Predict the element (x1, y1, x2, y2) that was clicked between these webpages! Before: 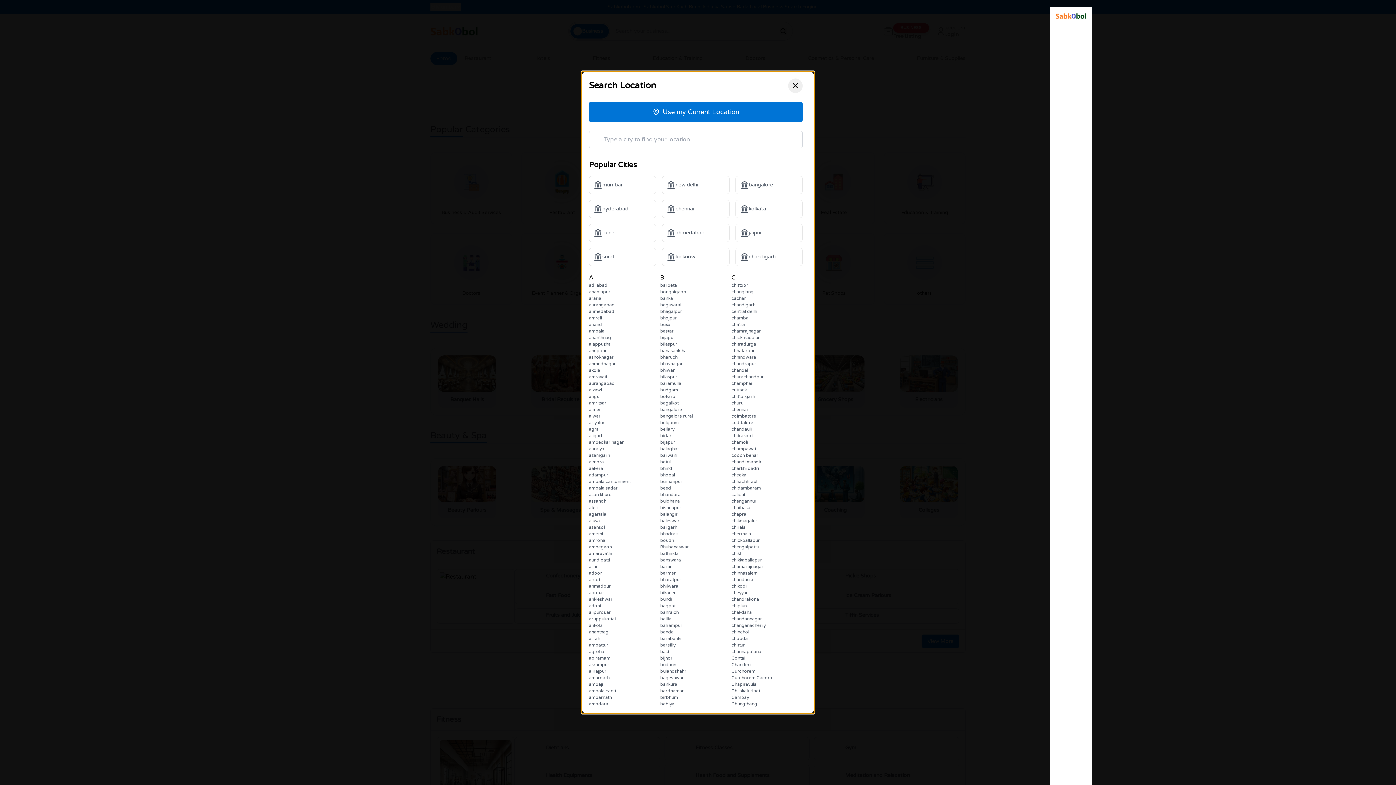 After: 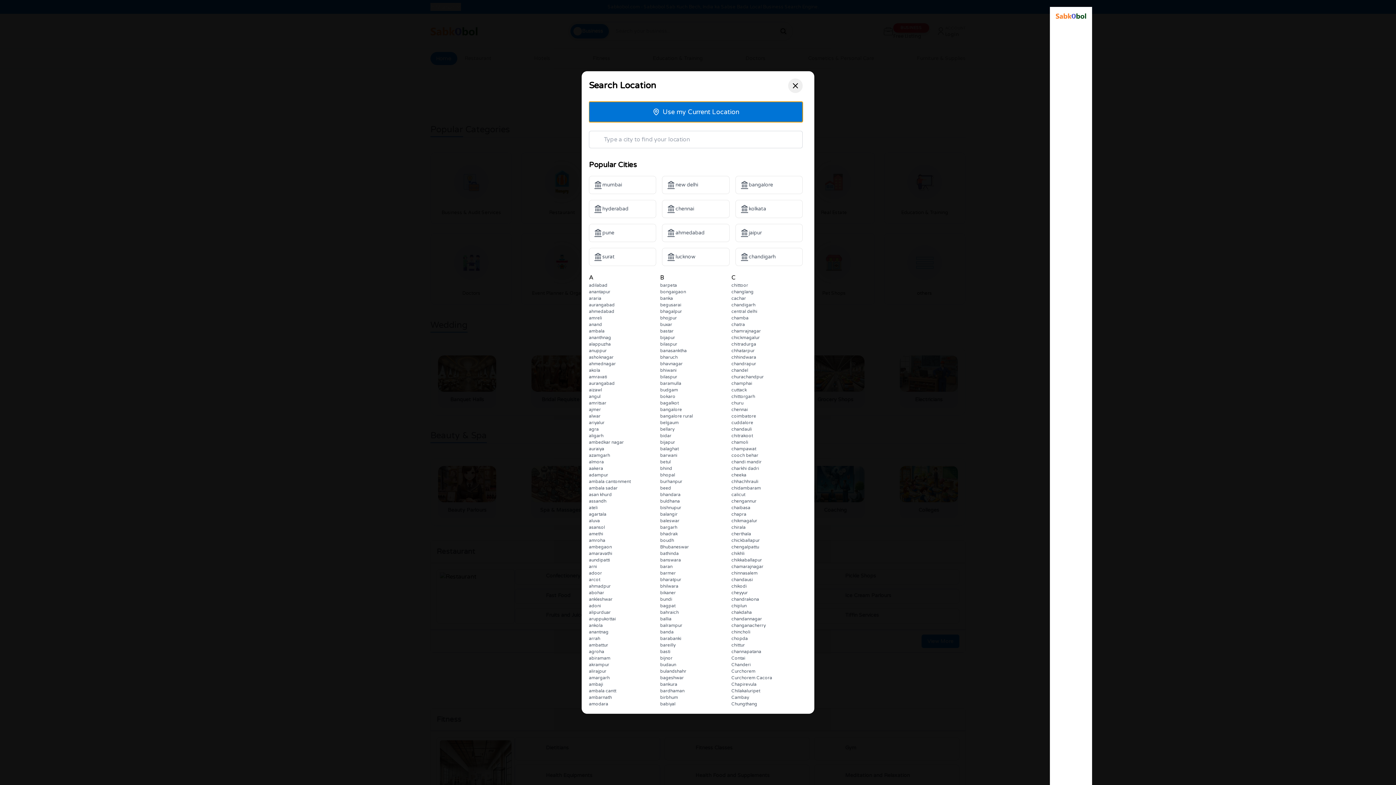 Action: bbox: (589, 101, 802, 122) label: Use my Current Location